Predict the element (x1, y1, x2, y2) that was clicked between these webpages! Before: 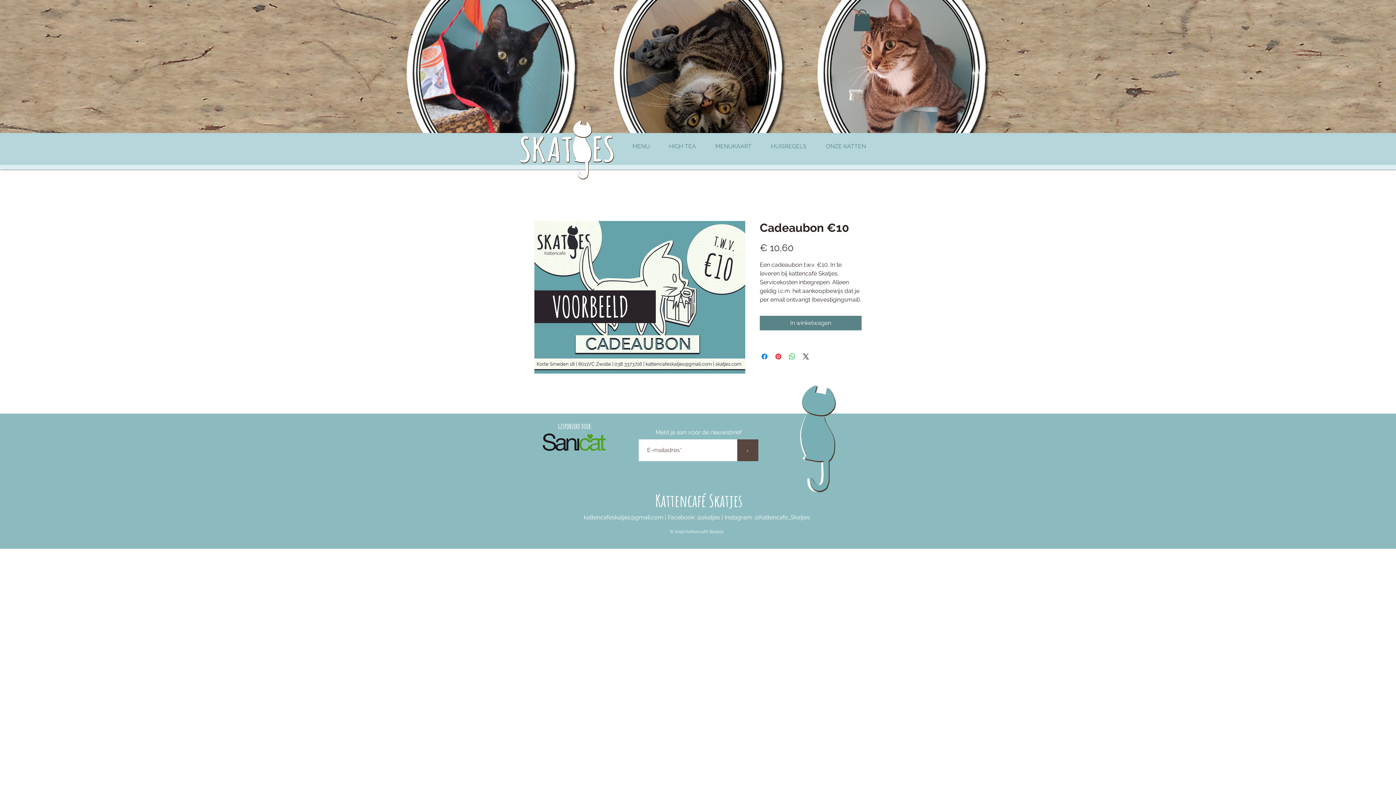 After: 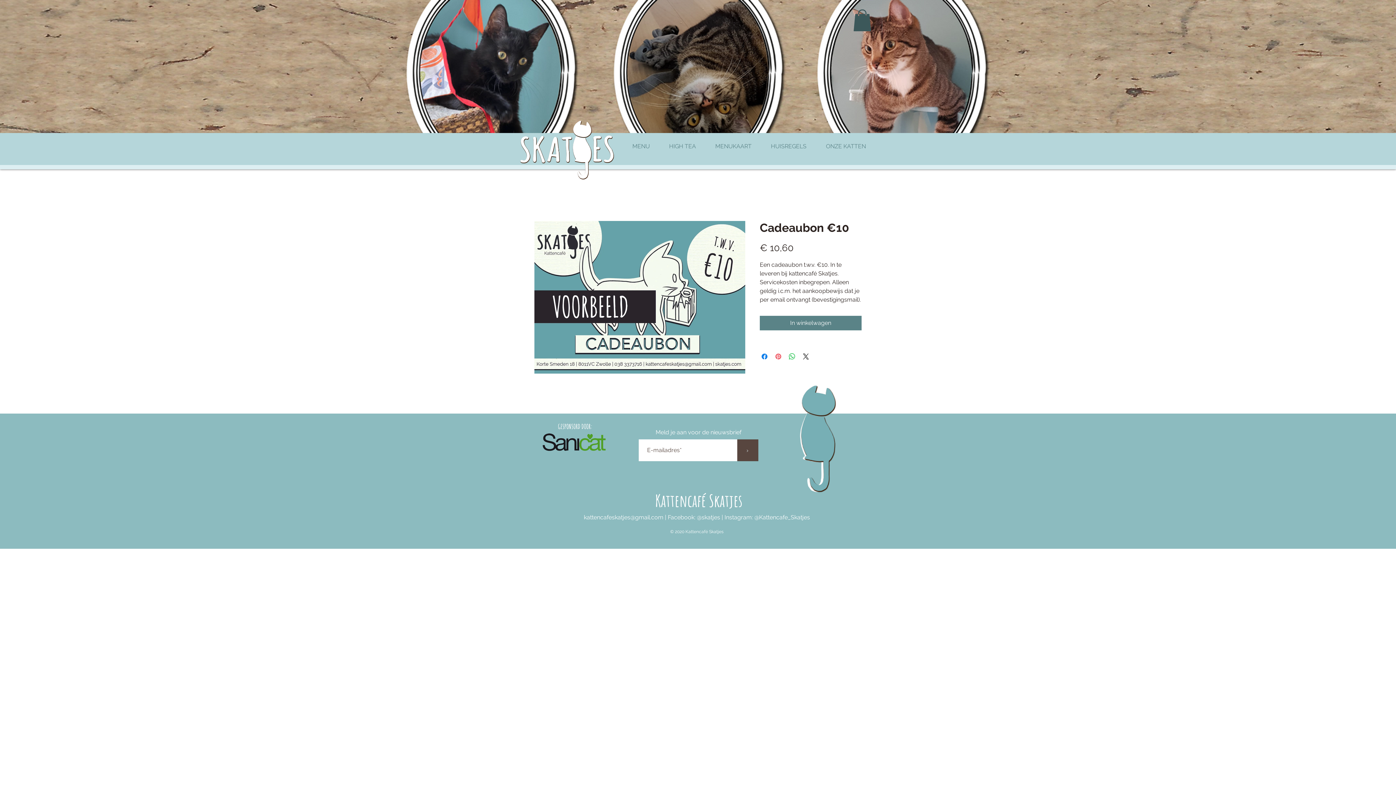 Action: label: Pinnen op Pinterest bbox: (774, 352, 782, 361)